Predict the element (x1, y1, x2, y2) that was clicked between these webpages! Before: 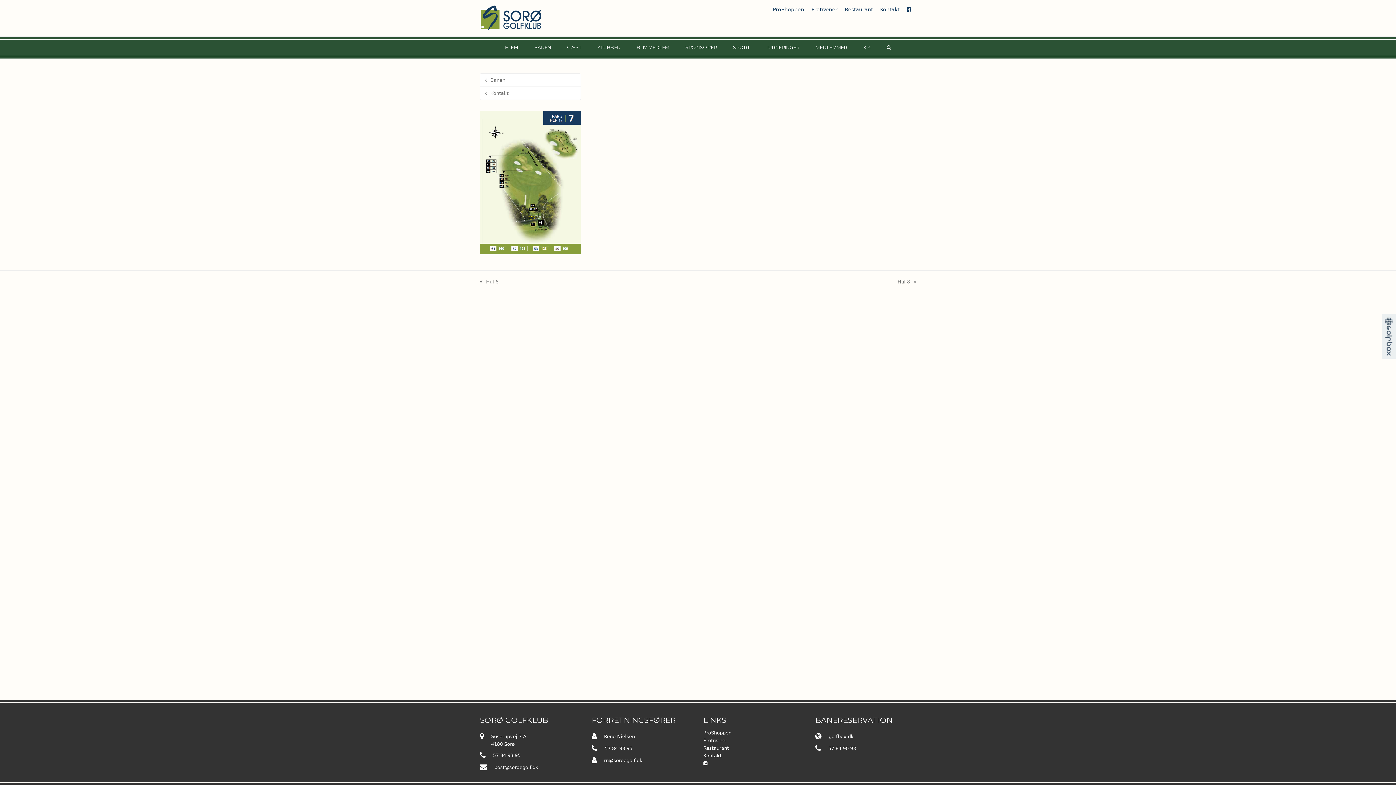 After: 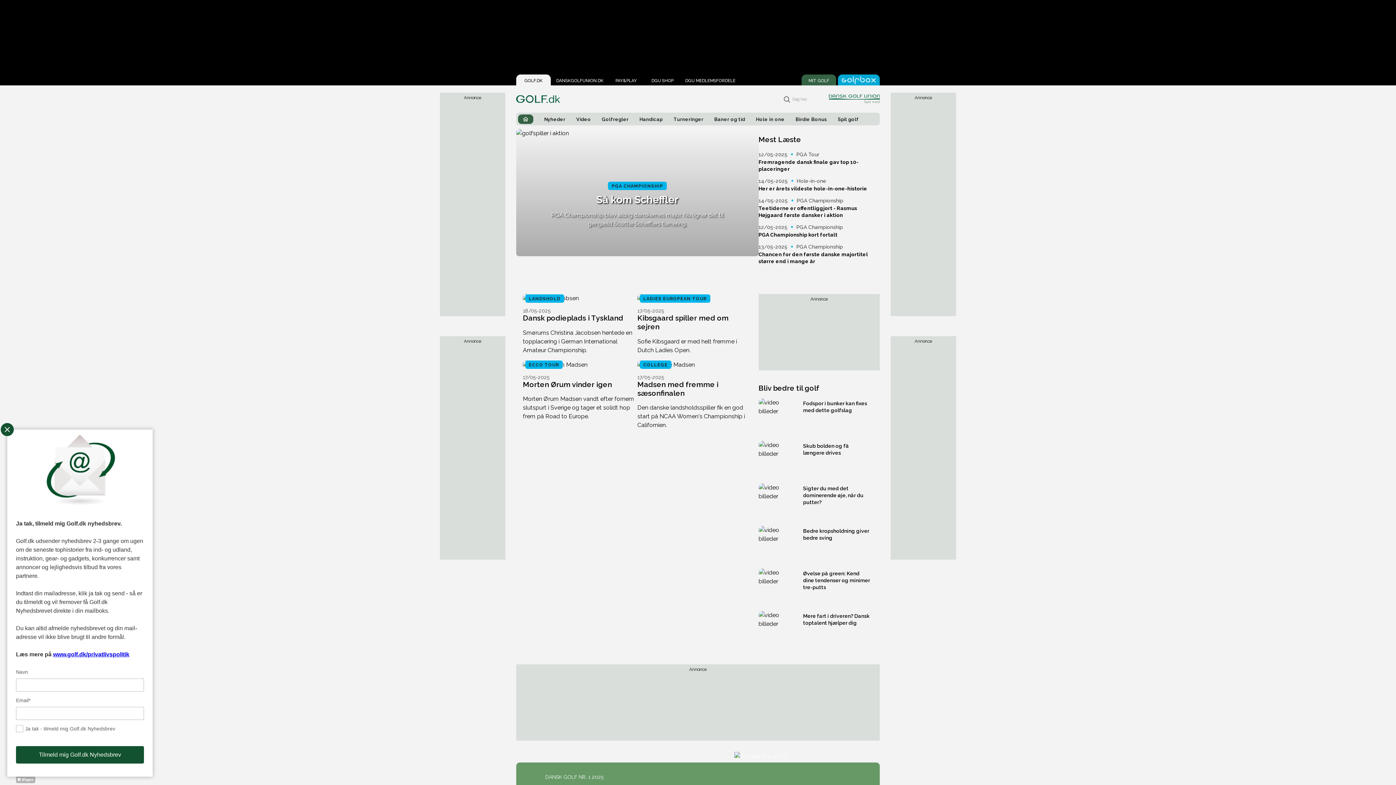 Action: bbox: (828, 734, 854, 739) label: golfbox.dk